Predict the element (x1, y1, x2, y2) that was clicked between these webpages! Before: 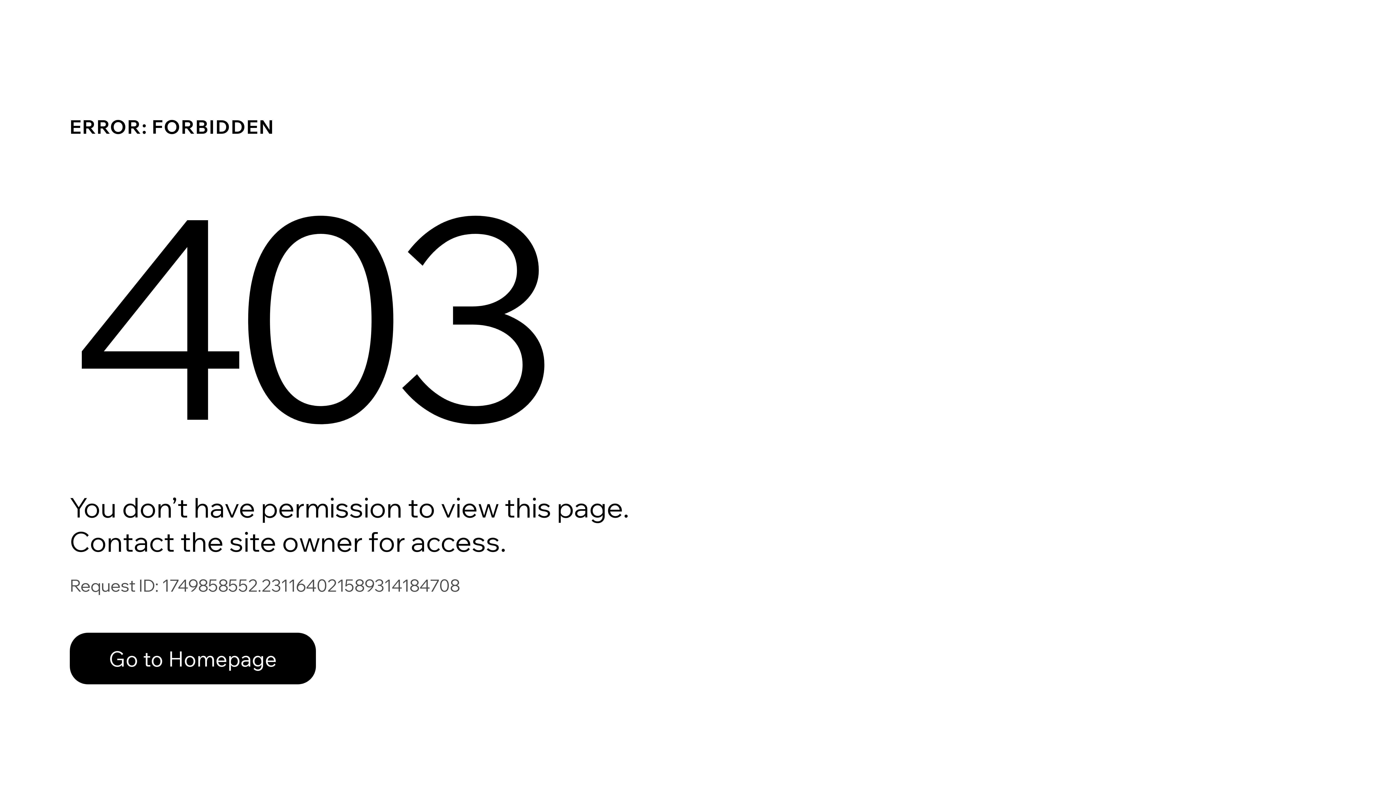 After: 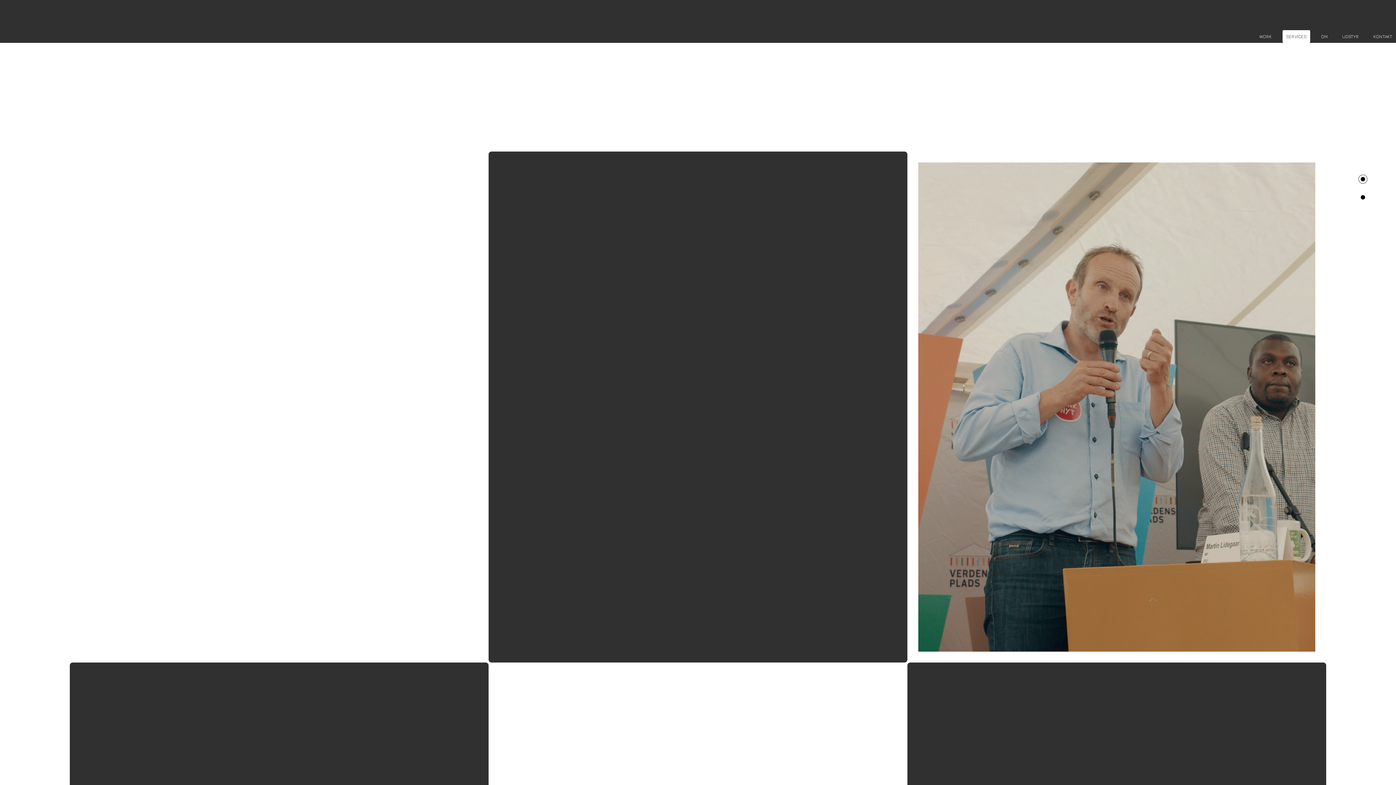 Action: label: Go to Homepage bbox: (69, 617, 768, 694)